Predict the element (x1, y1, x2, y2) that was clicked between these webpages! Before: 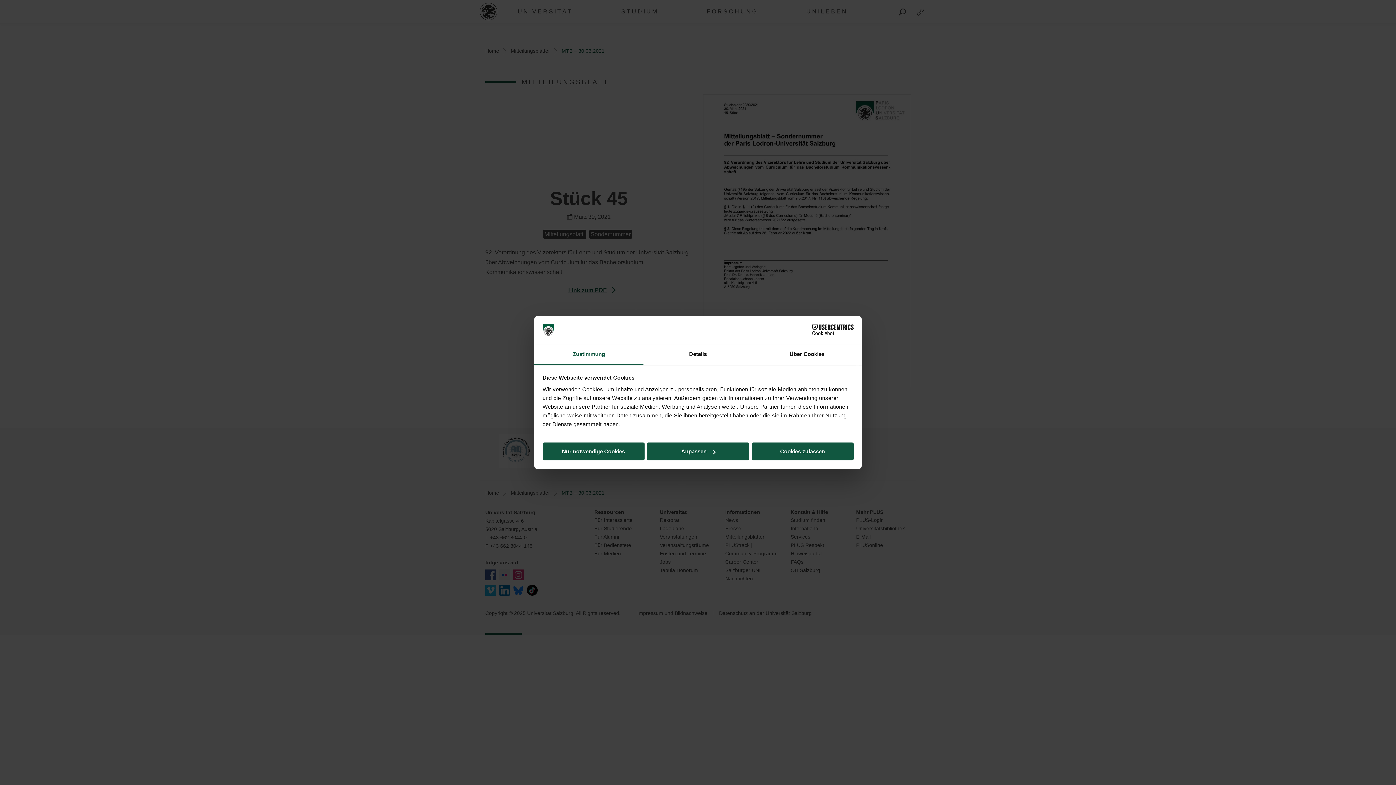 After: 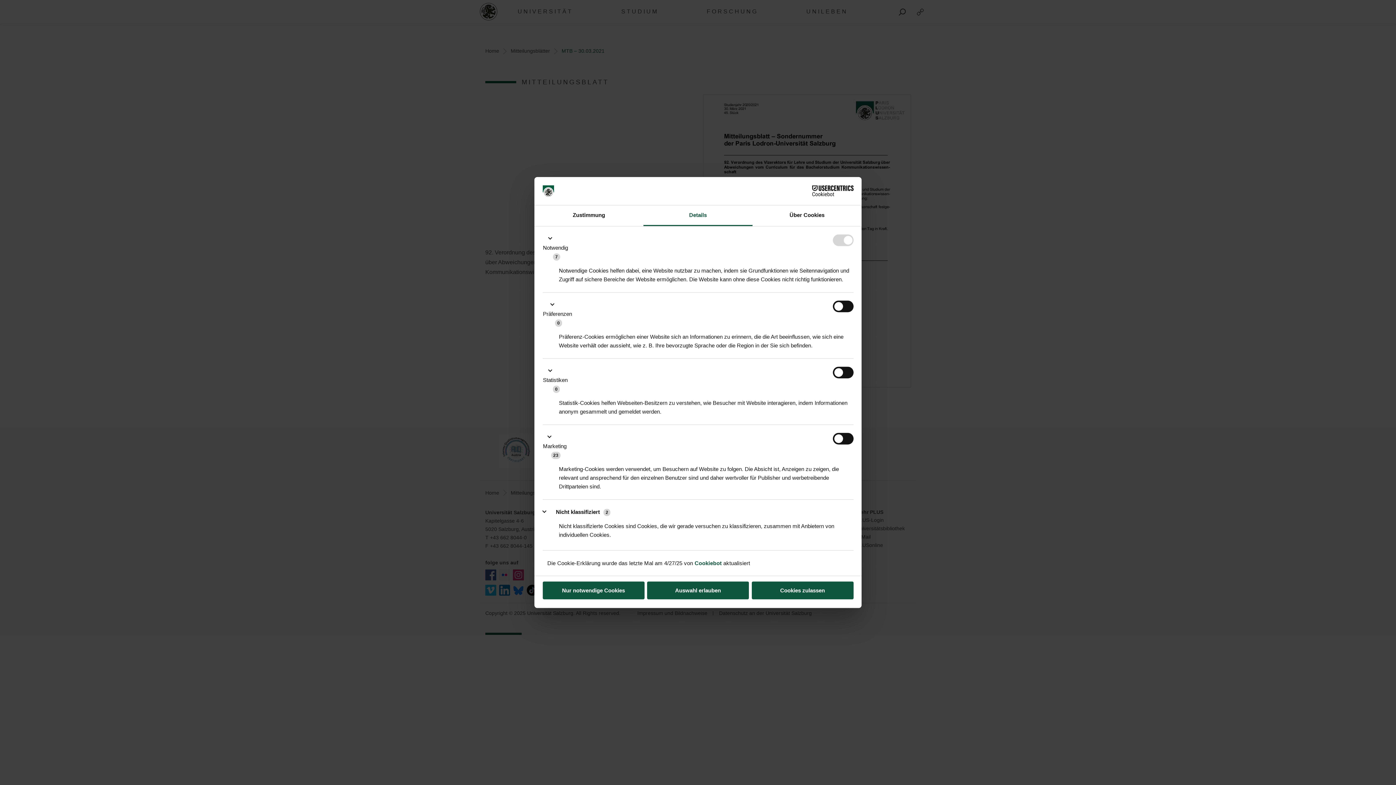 Action: bbox: (643, 344, 752, 365) label: Details